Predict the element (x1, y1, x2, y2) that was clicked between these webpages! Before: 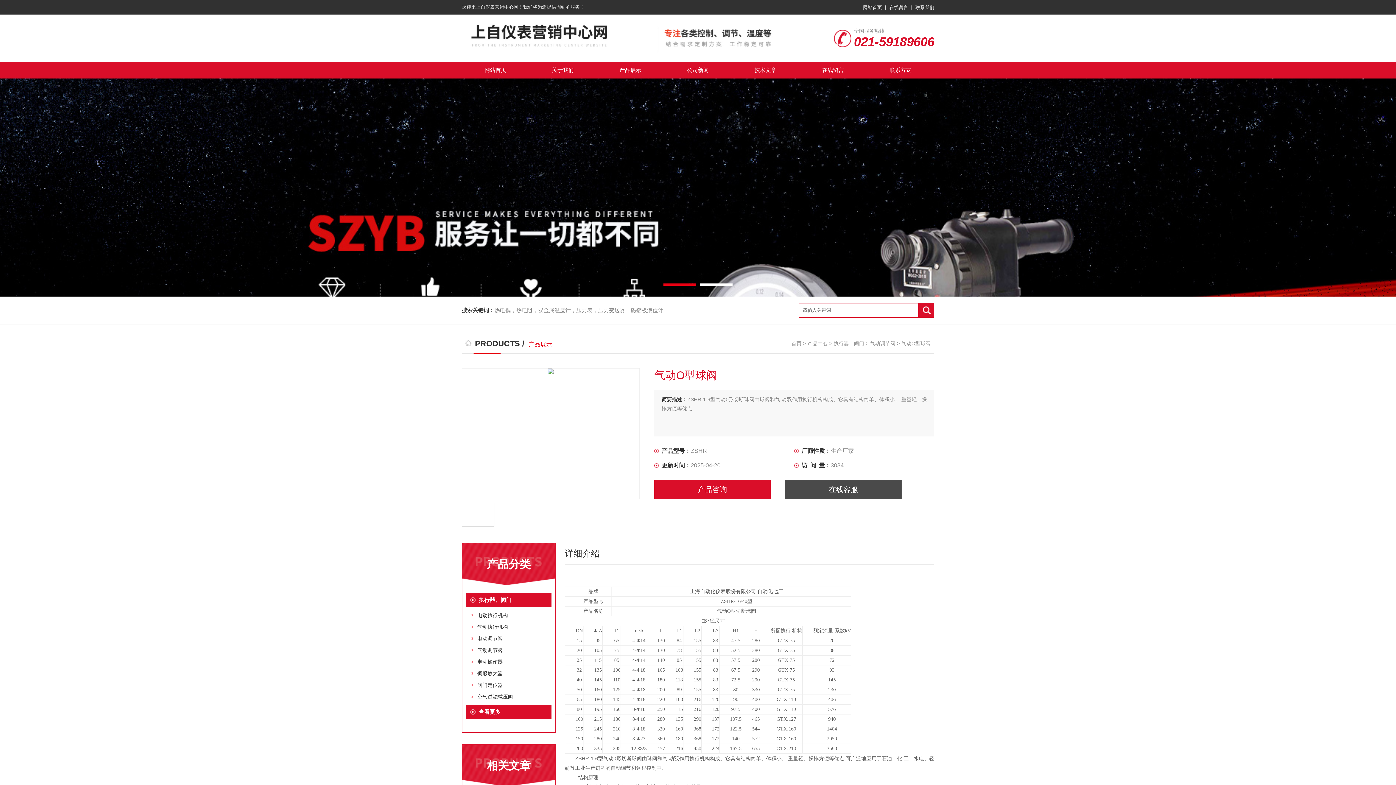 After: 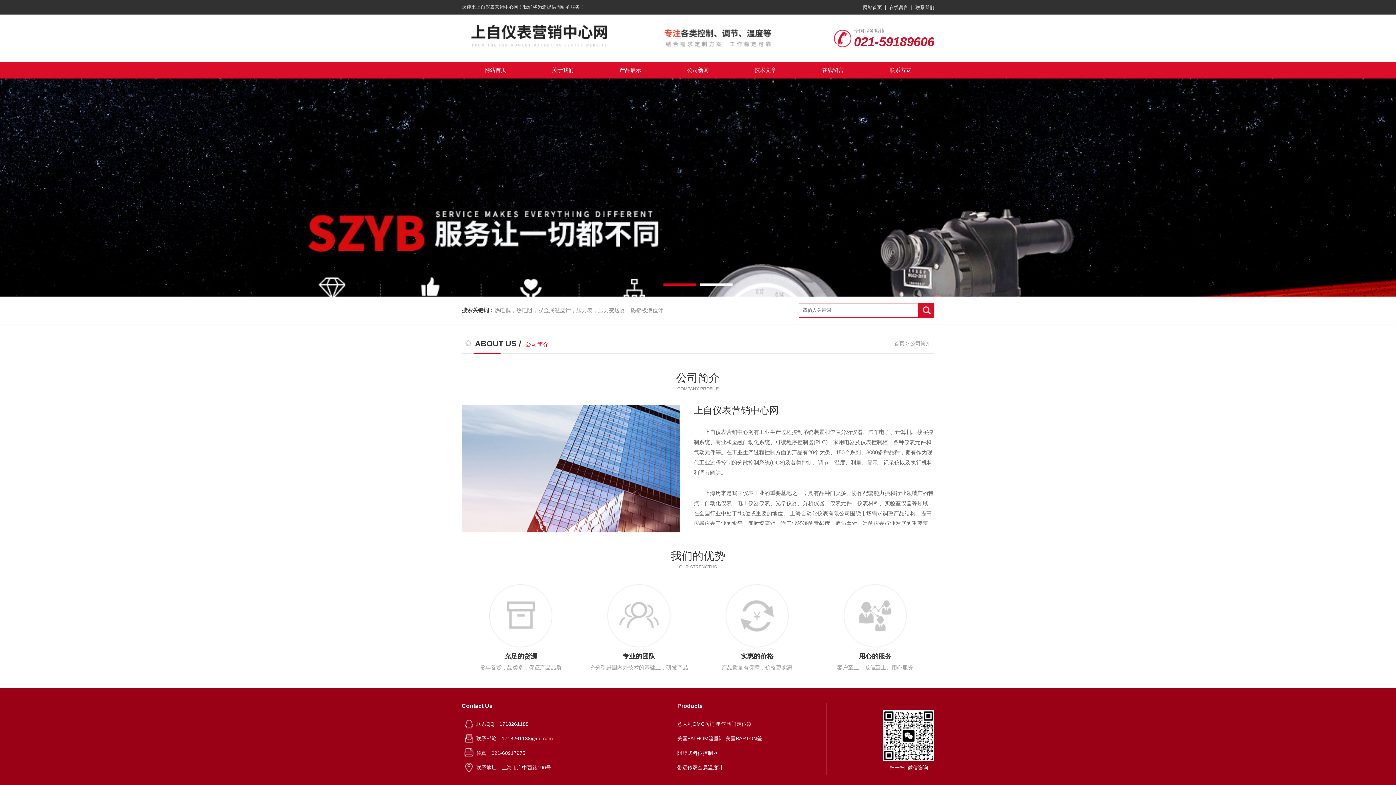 Action: bbox: (529, 61, 596, 78) label: 关于我们